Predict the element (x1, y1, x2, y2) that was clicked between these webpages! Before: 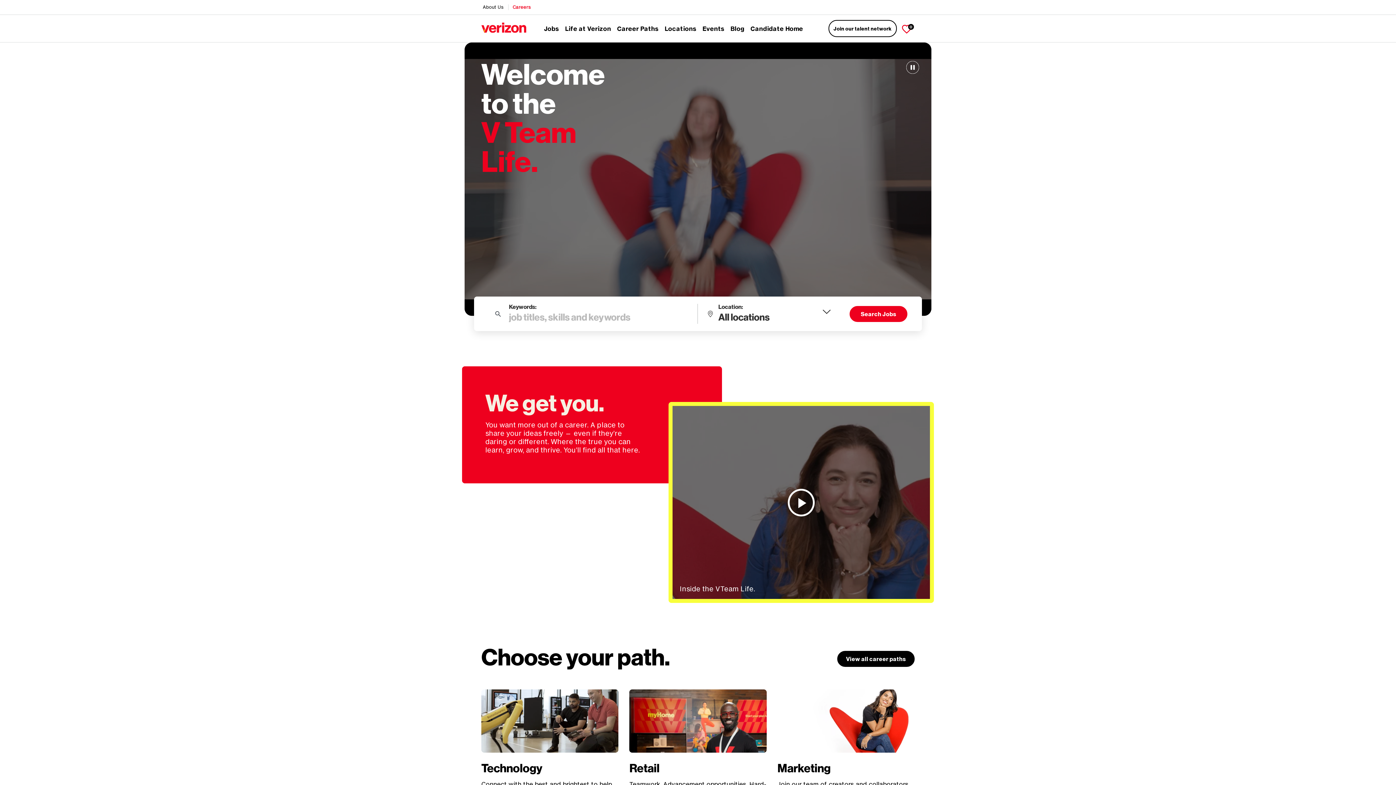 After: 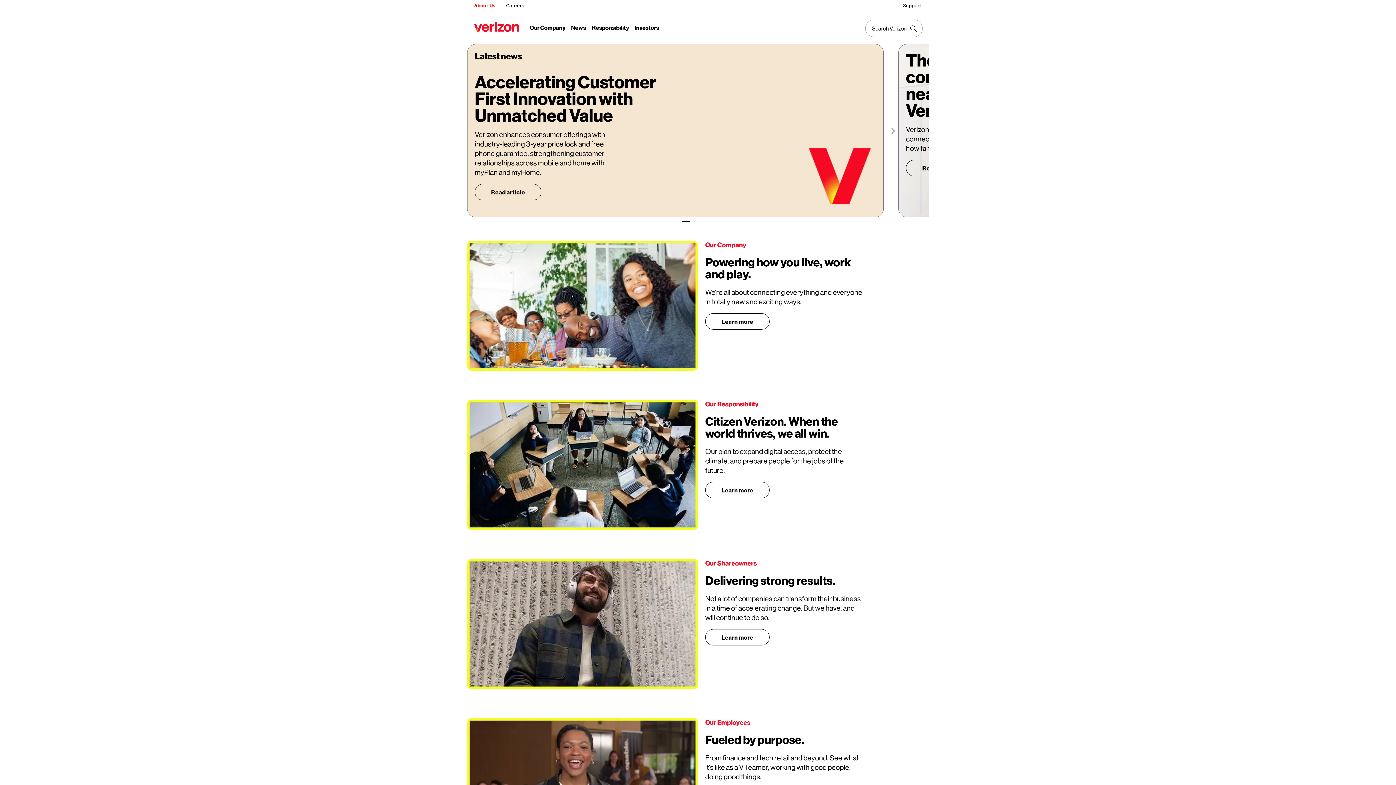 Action: label: About Us bbox: (478, 0, 508, 14)